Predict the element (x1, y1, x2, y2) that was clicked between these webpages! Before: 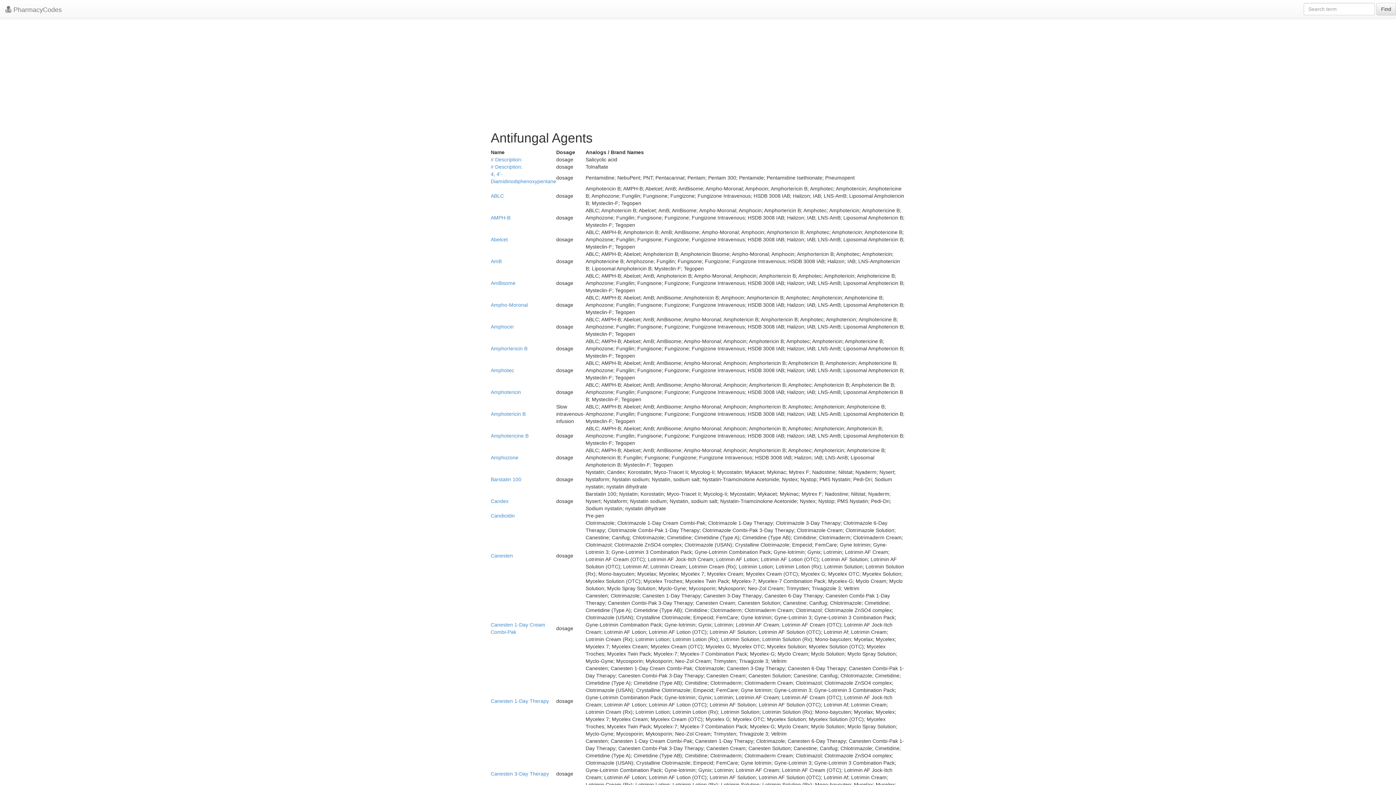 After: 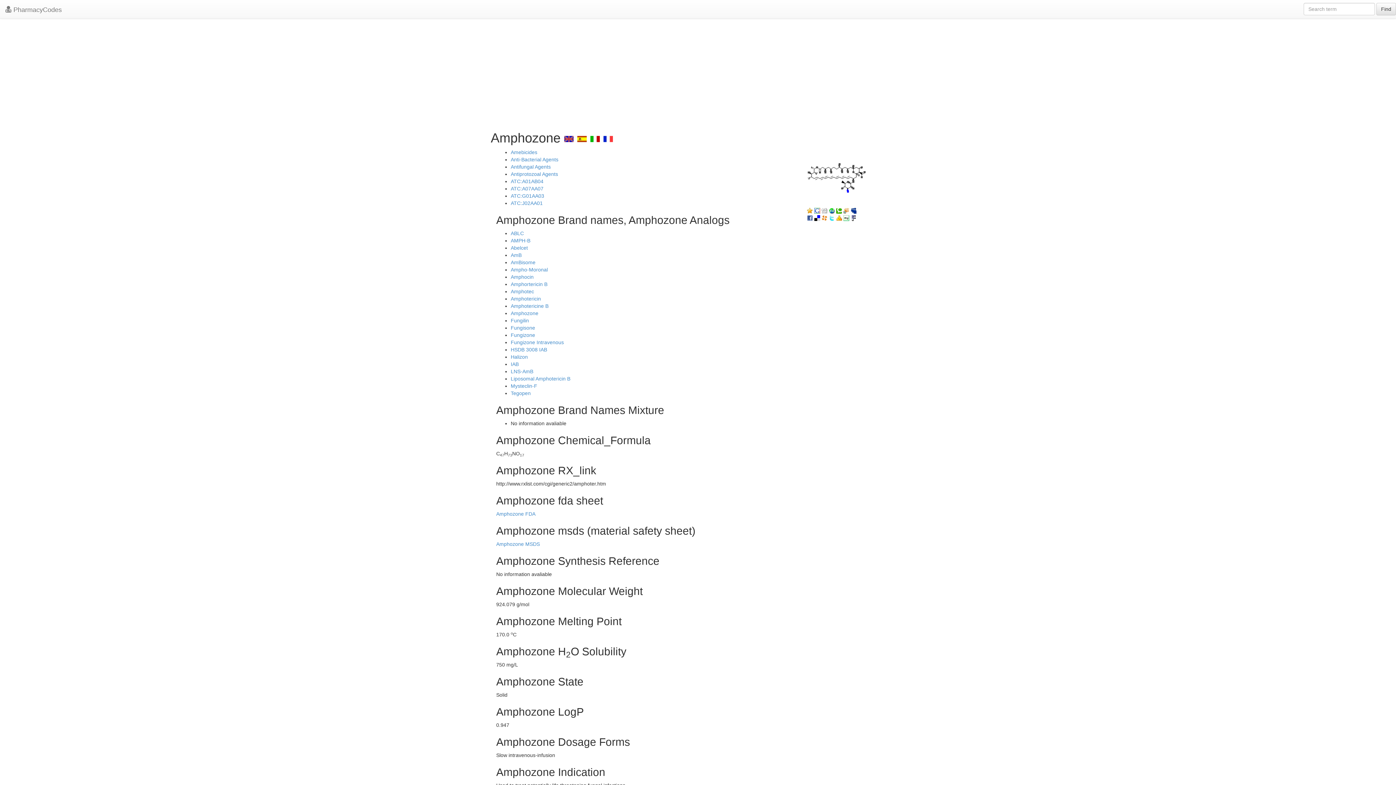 Action: bbox: (490, 454, 518, 460) label: Amphozone